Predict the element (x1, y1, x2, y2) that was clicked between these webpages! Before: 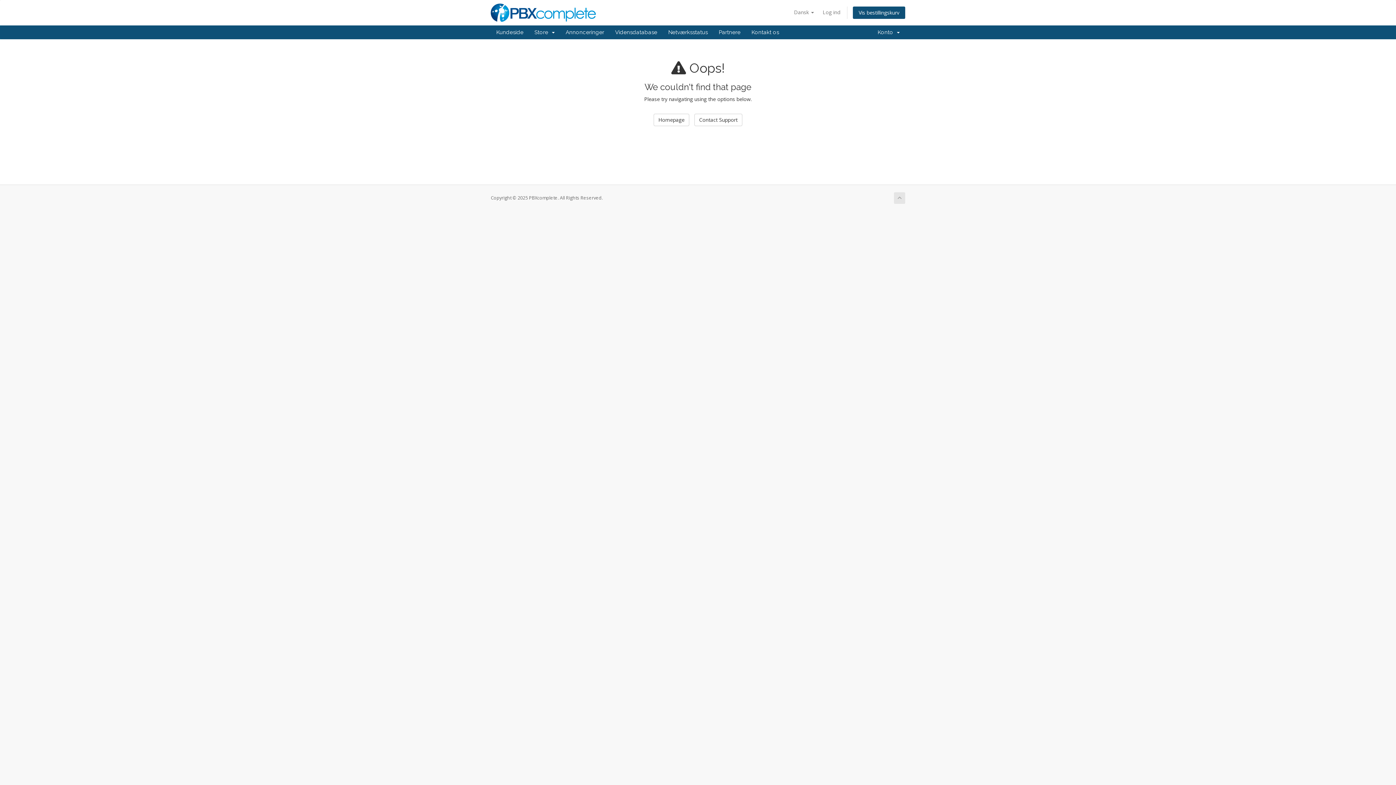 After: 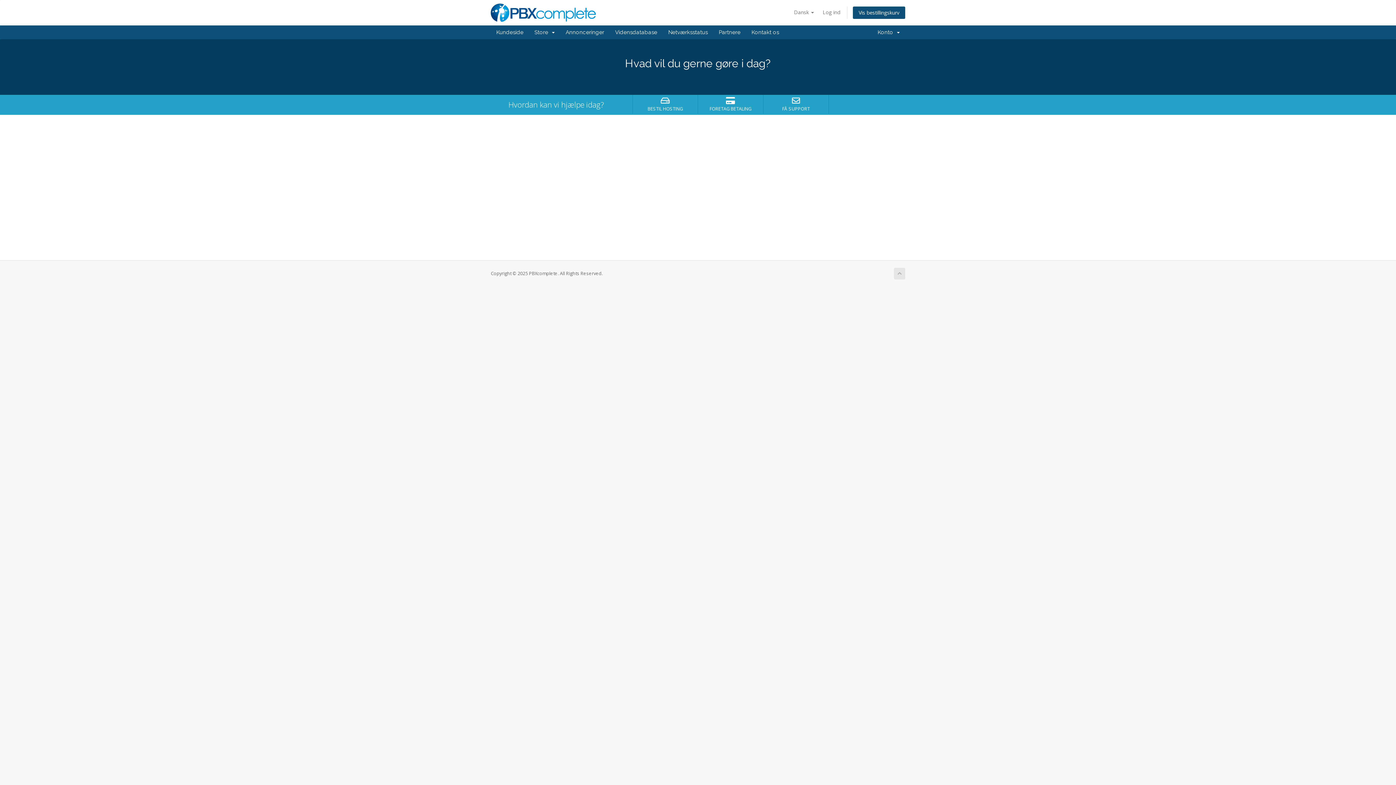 Action: bbox: (653, 113, 689, 126) label: Homepage